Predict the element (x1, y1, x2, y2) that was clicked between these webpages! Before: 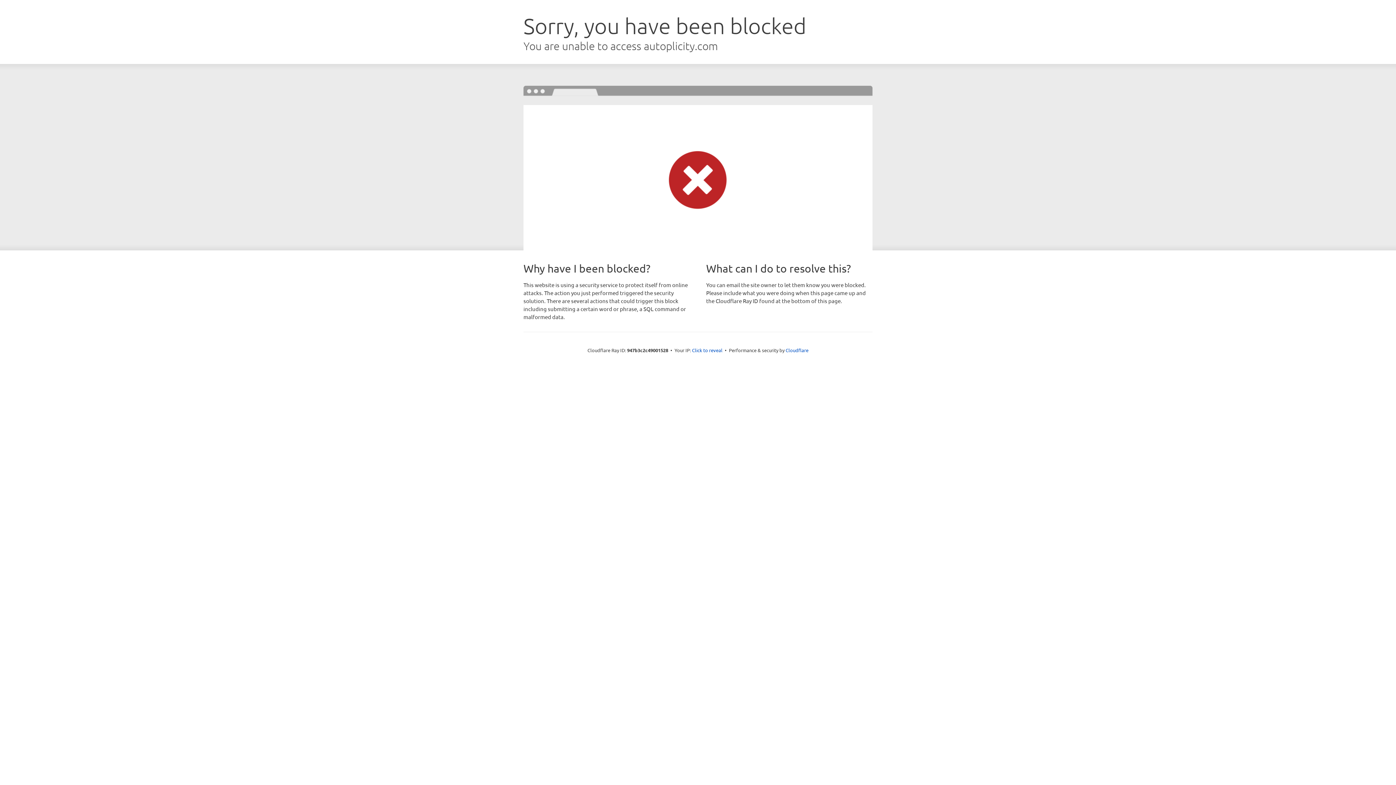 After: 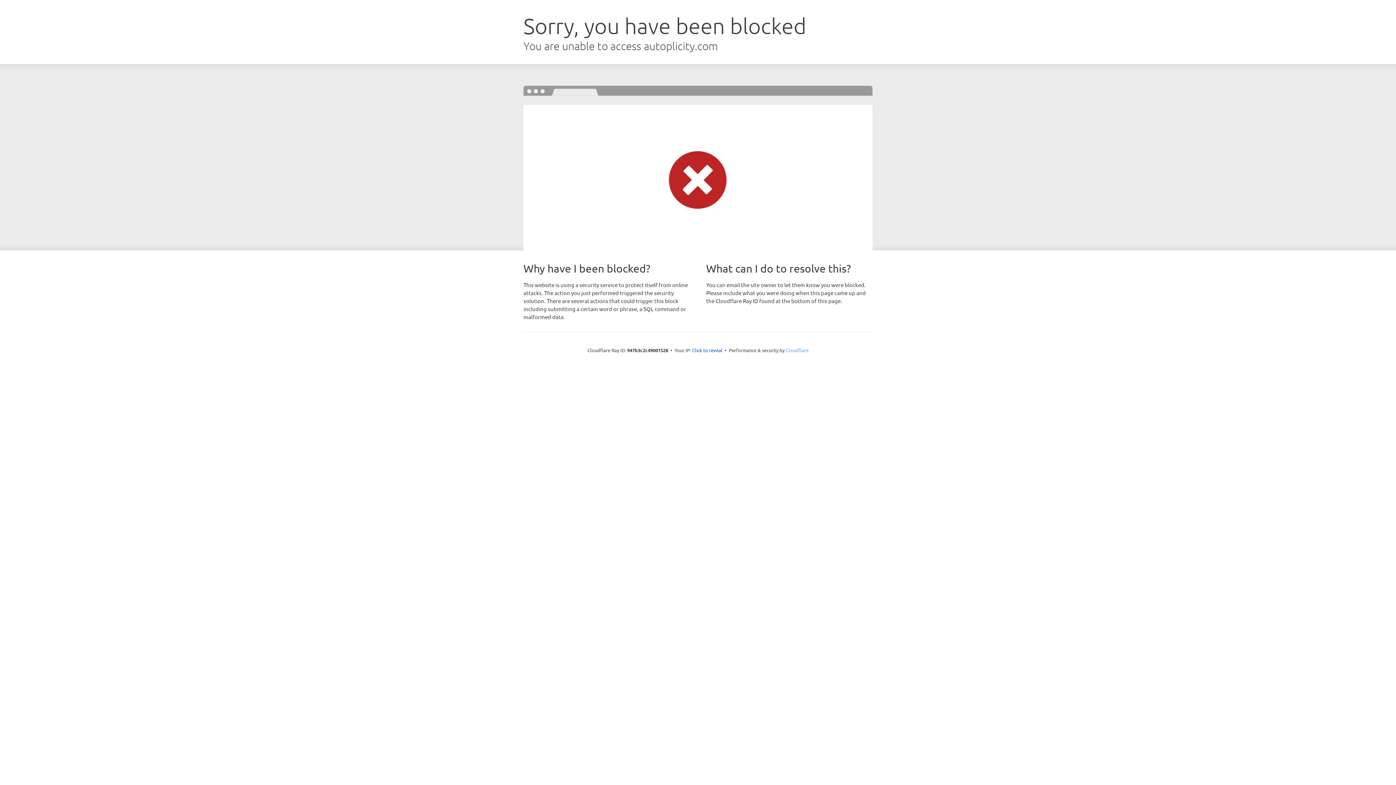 Action: bbox: (785, 347, 808, 353) label: Cloudflare